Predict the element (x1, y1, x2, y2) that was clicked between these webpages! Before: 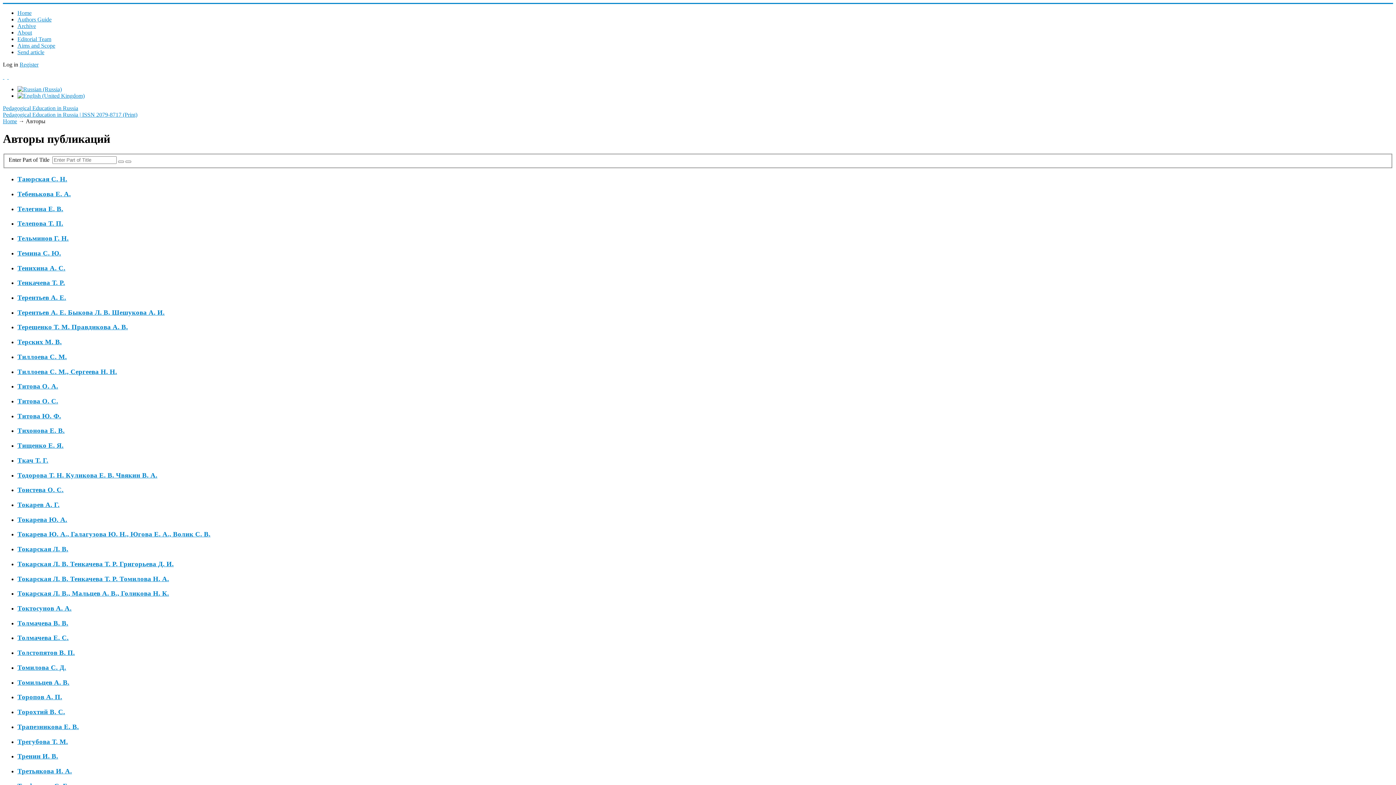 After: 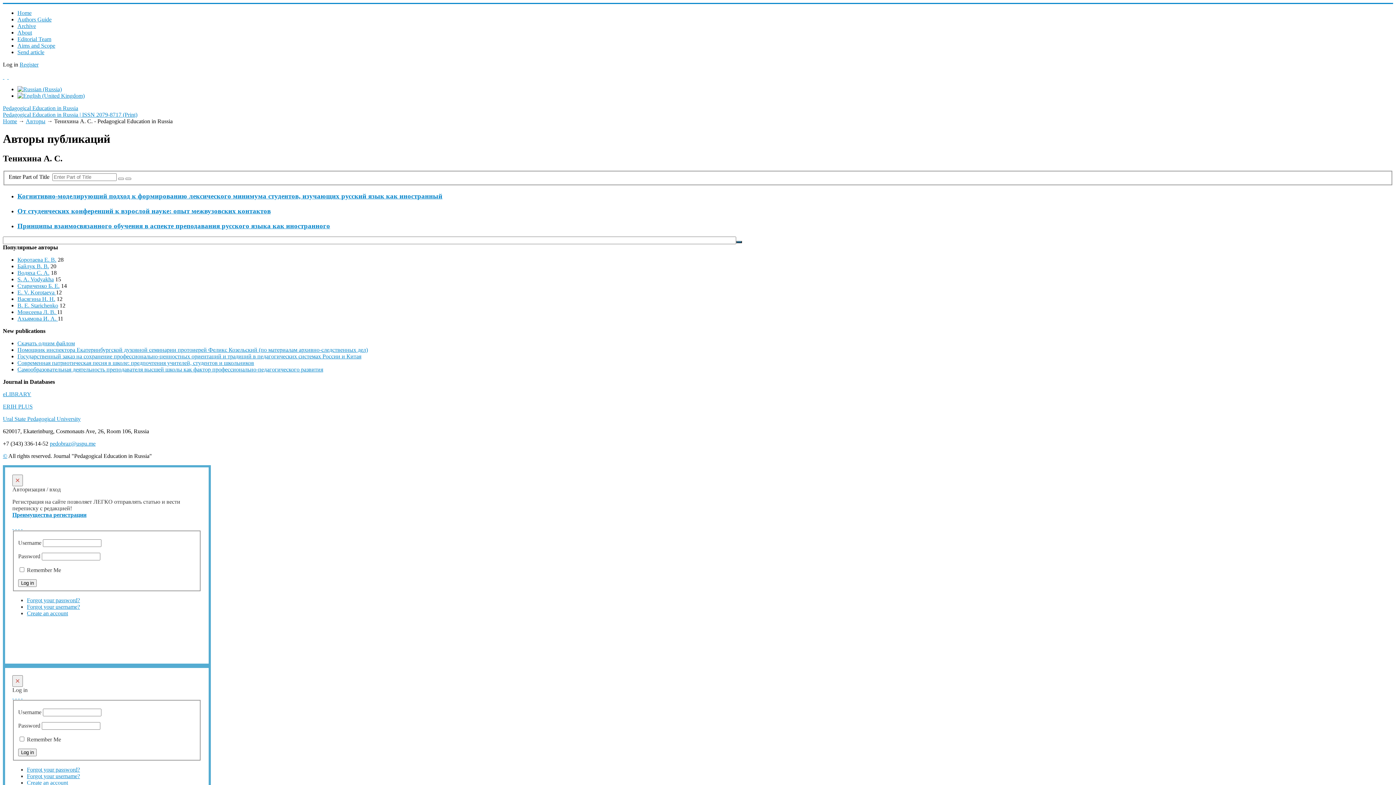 Action: label: Тенихина А. С. bbox: (17, 264, 65, 271)